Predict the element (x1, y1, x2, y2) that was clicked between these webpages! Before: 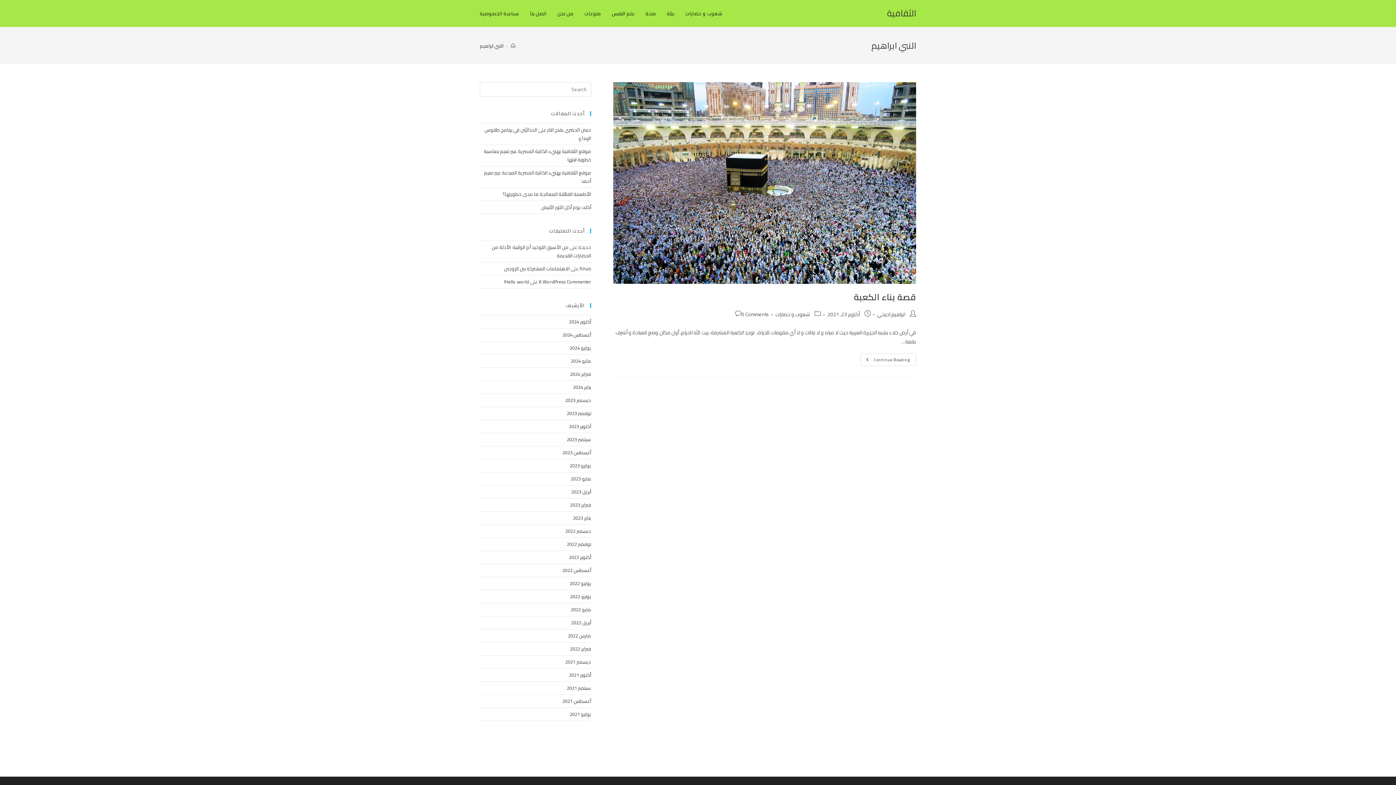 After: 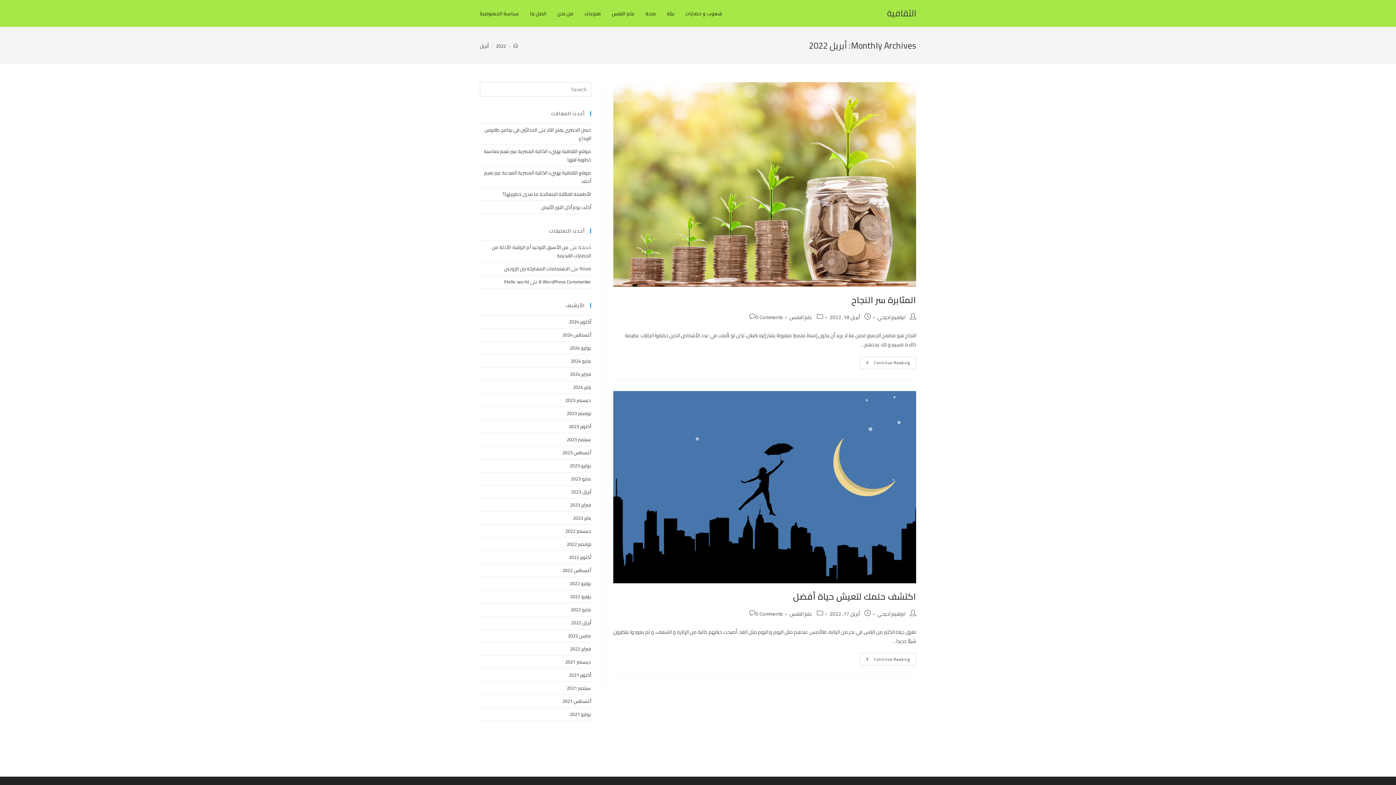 Action: label: أبريل 2022 bbox: (571, 618, 591, 627)